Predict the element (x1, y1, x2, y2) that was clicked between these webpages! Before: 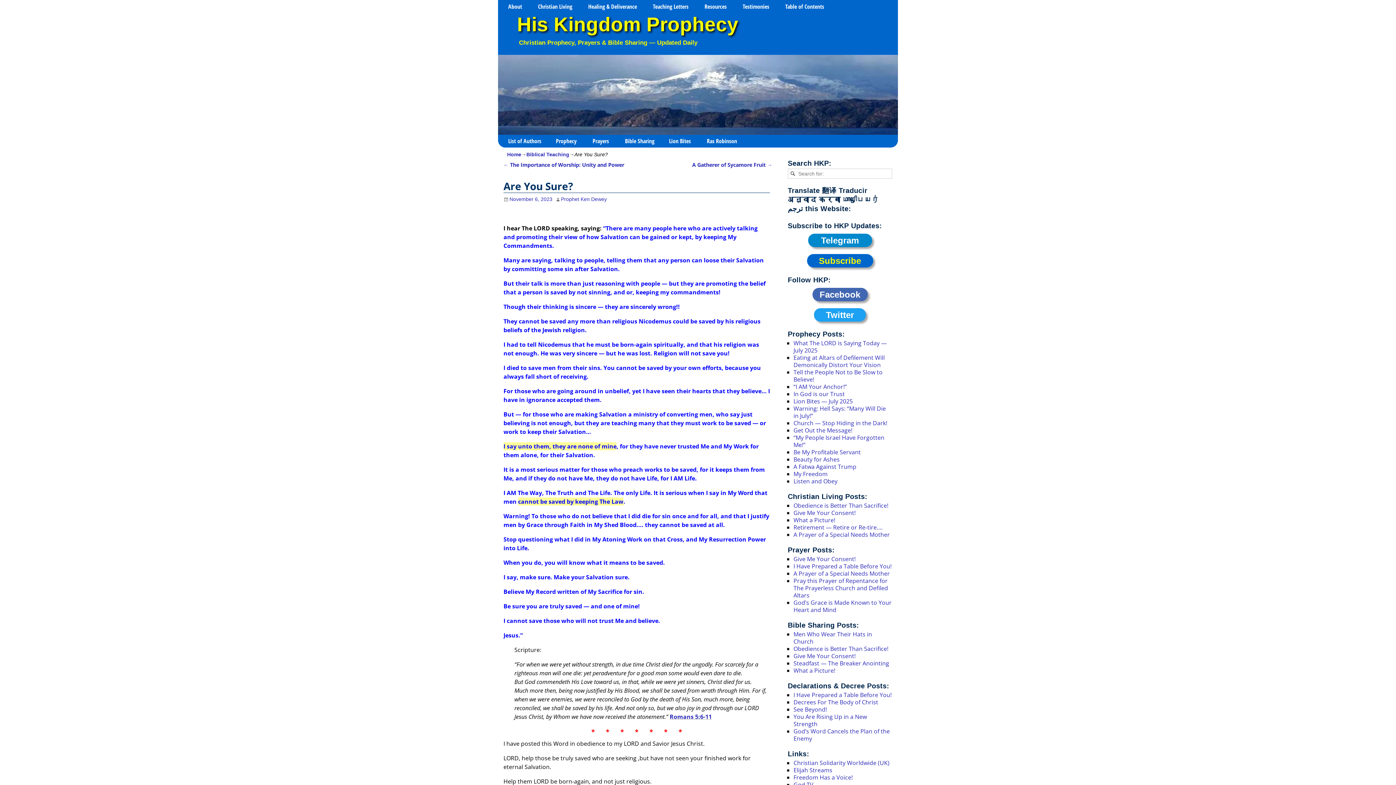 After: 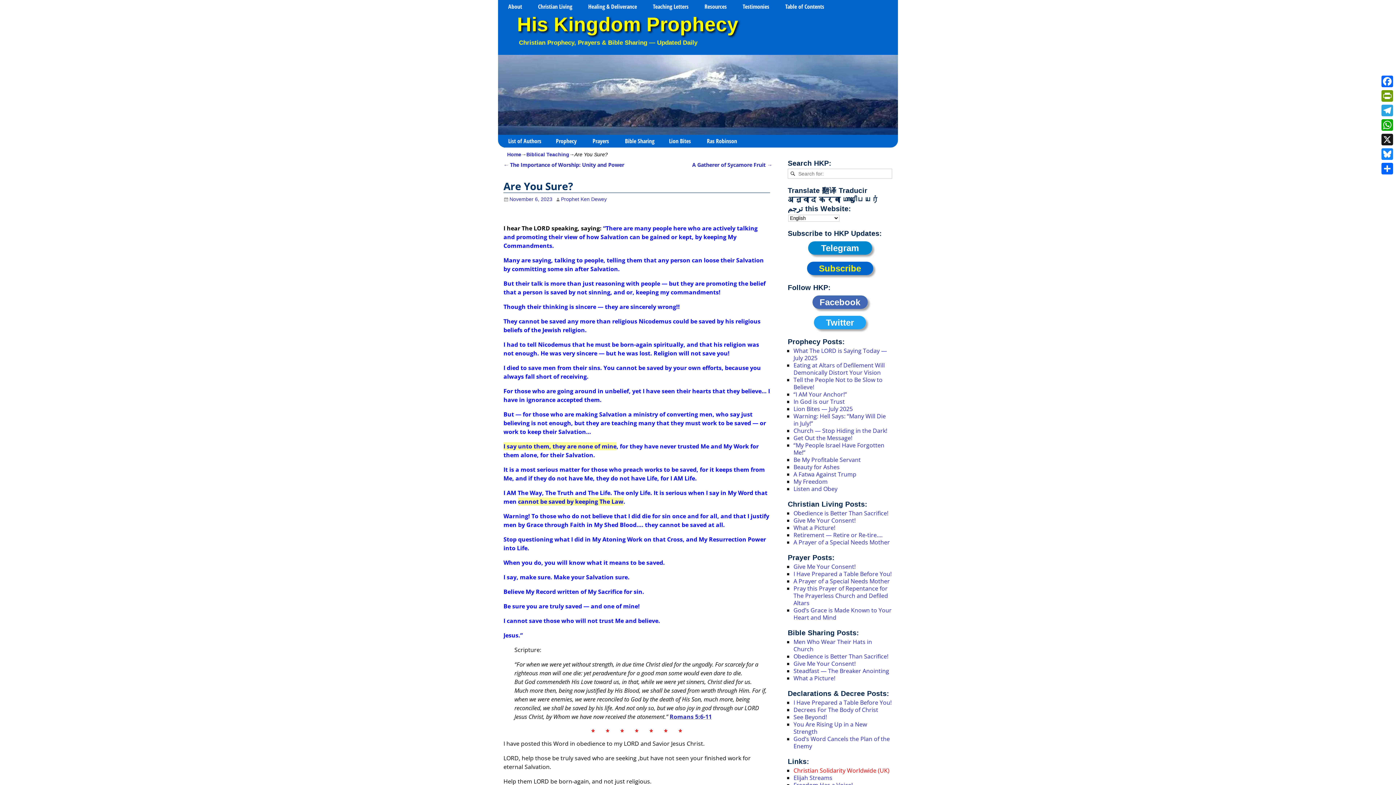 Action: bbox: (793, 766, 832, 774) label: Elijah Streams